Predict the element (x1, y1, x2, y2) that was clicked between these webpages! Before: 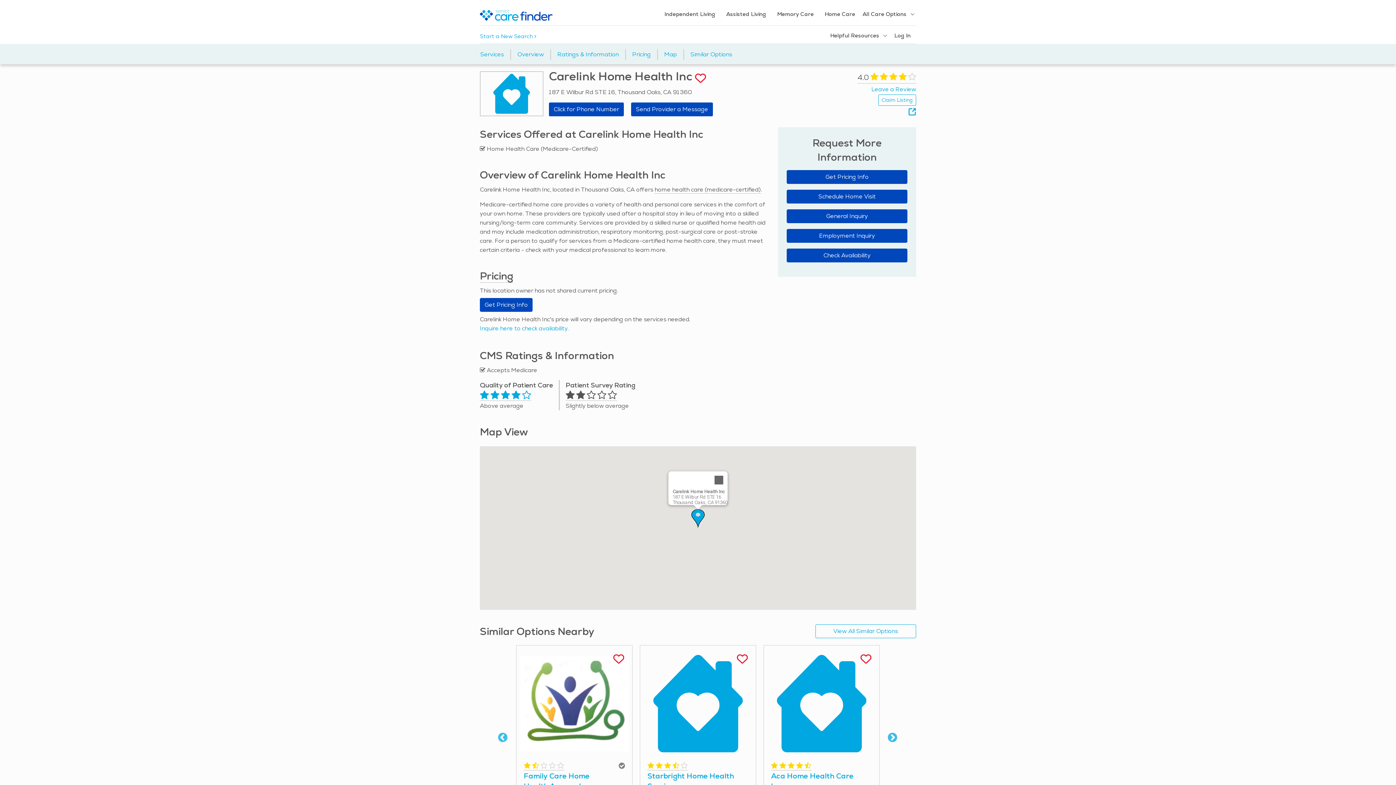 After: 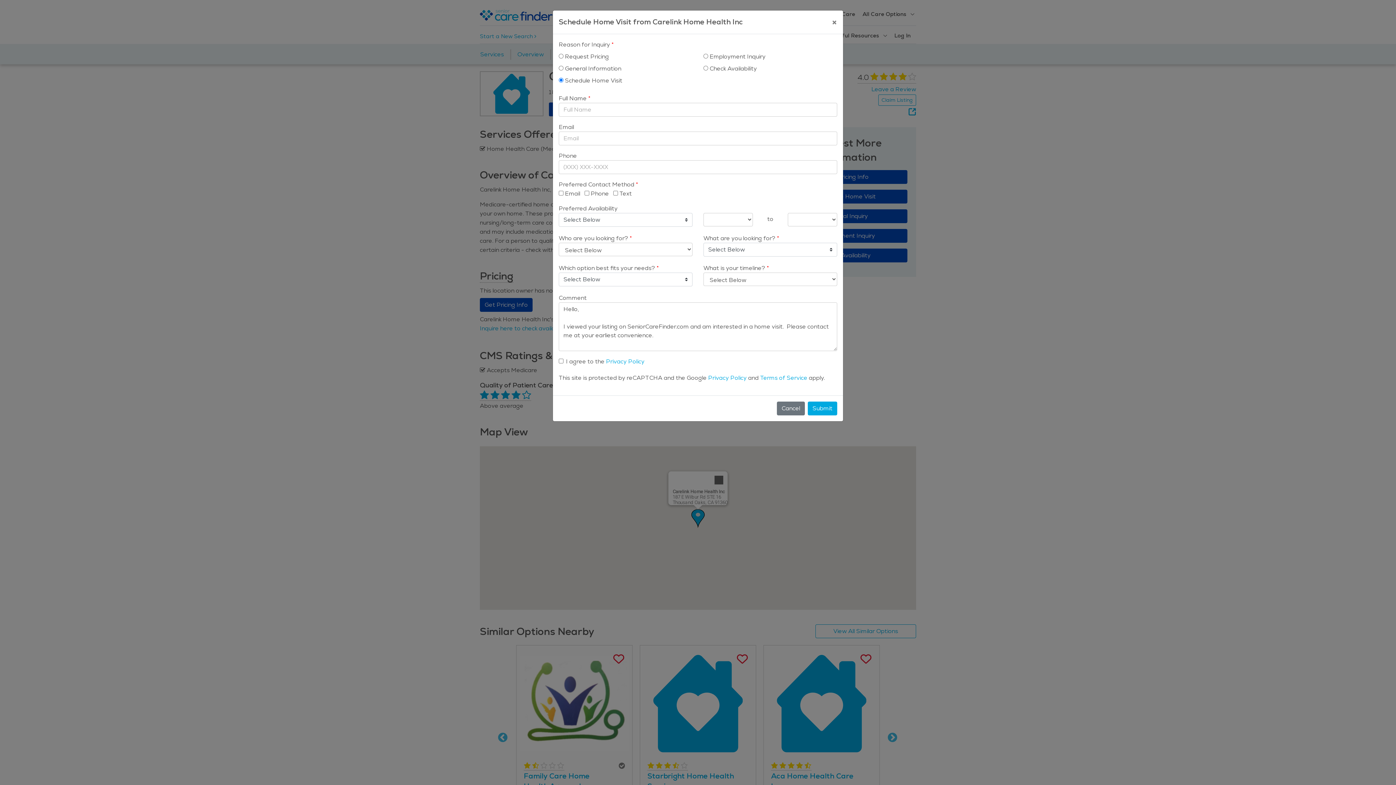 Action: bbox: (786, 189, 907, 203) label: Schedule Home Visit